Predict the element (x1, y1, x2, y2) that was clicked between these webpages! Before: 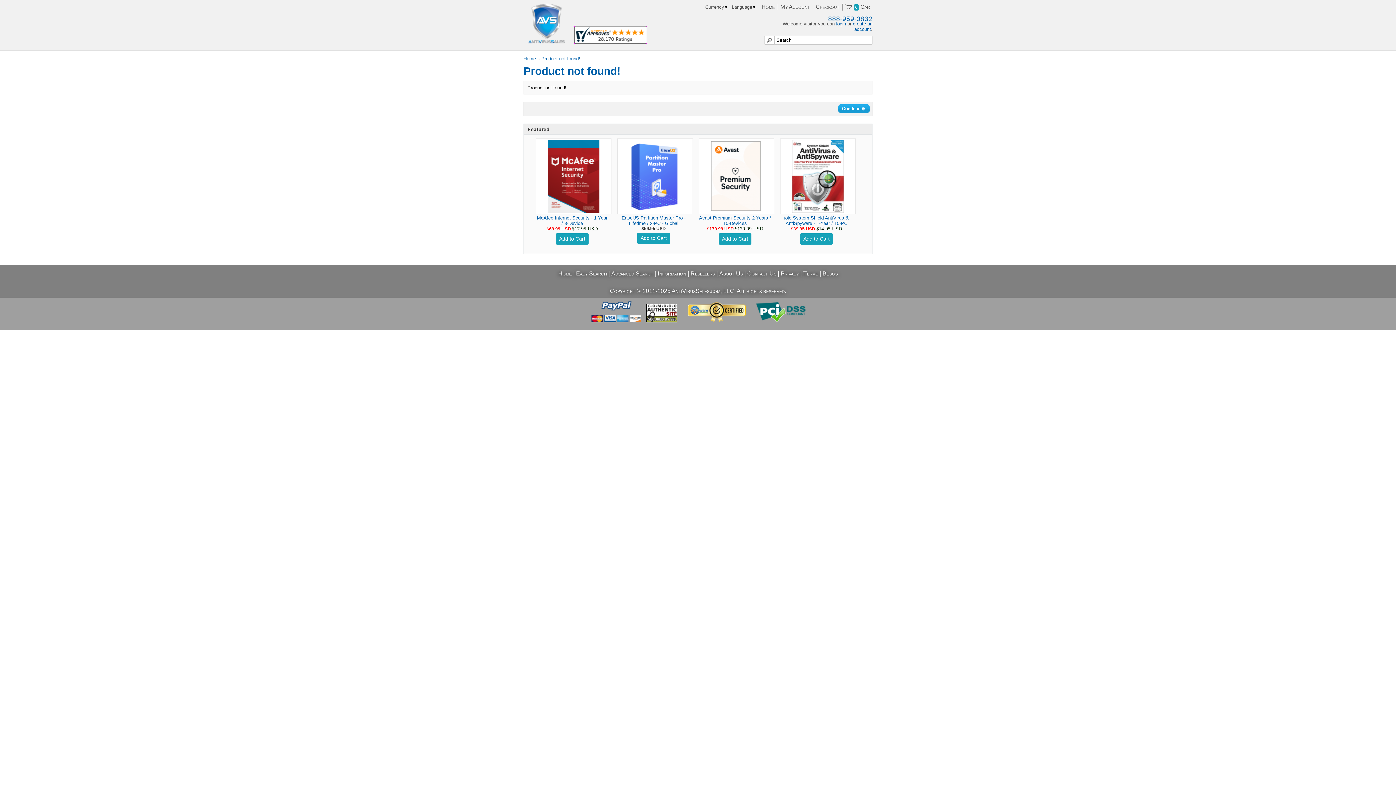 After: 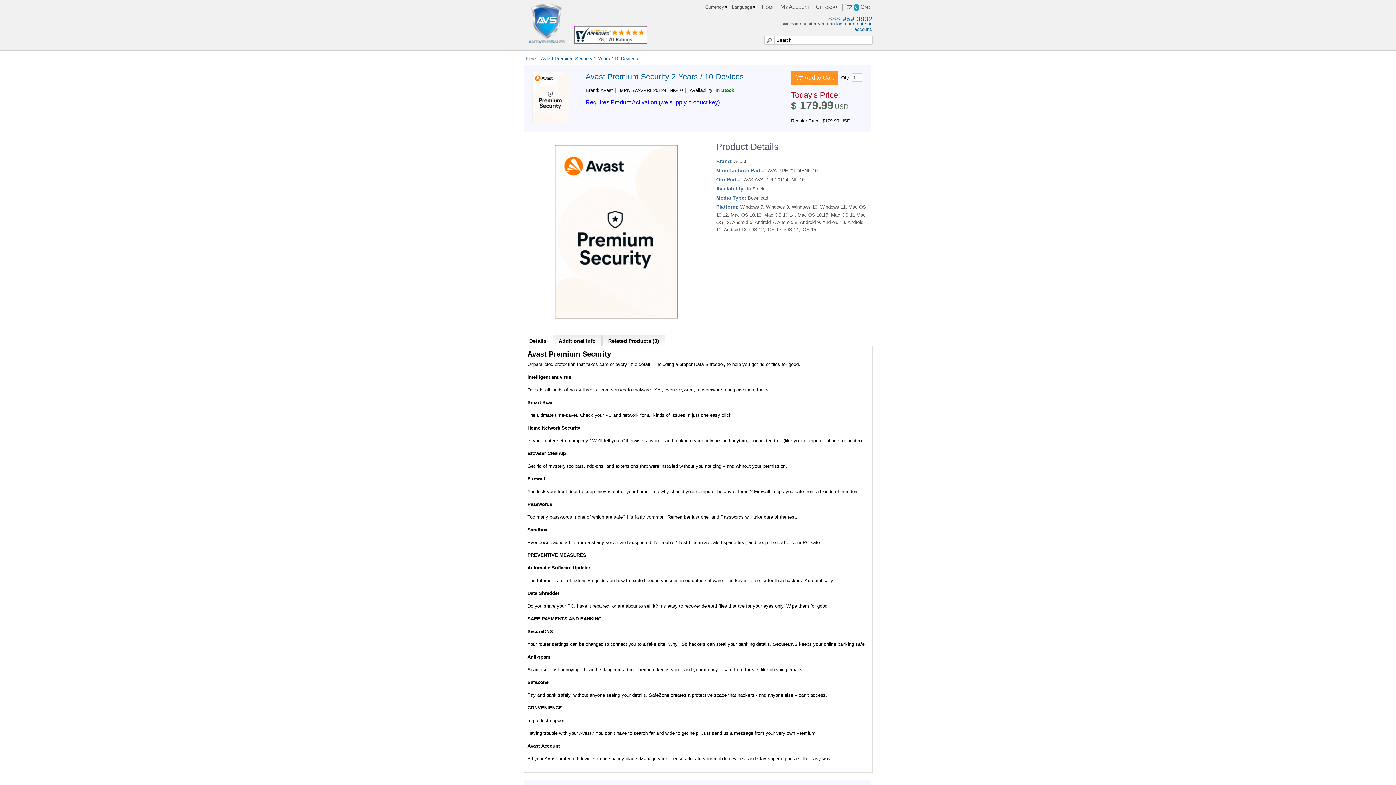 Action: bbox: (699, 215, 771, 226) label: Avast Premium Security 2-Years / 10-Devices